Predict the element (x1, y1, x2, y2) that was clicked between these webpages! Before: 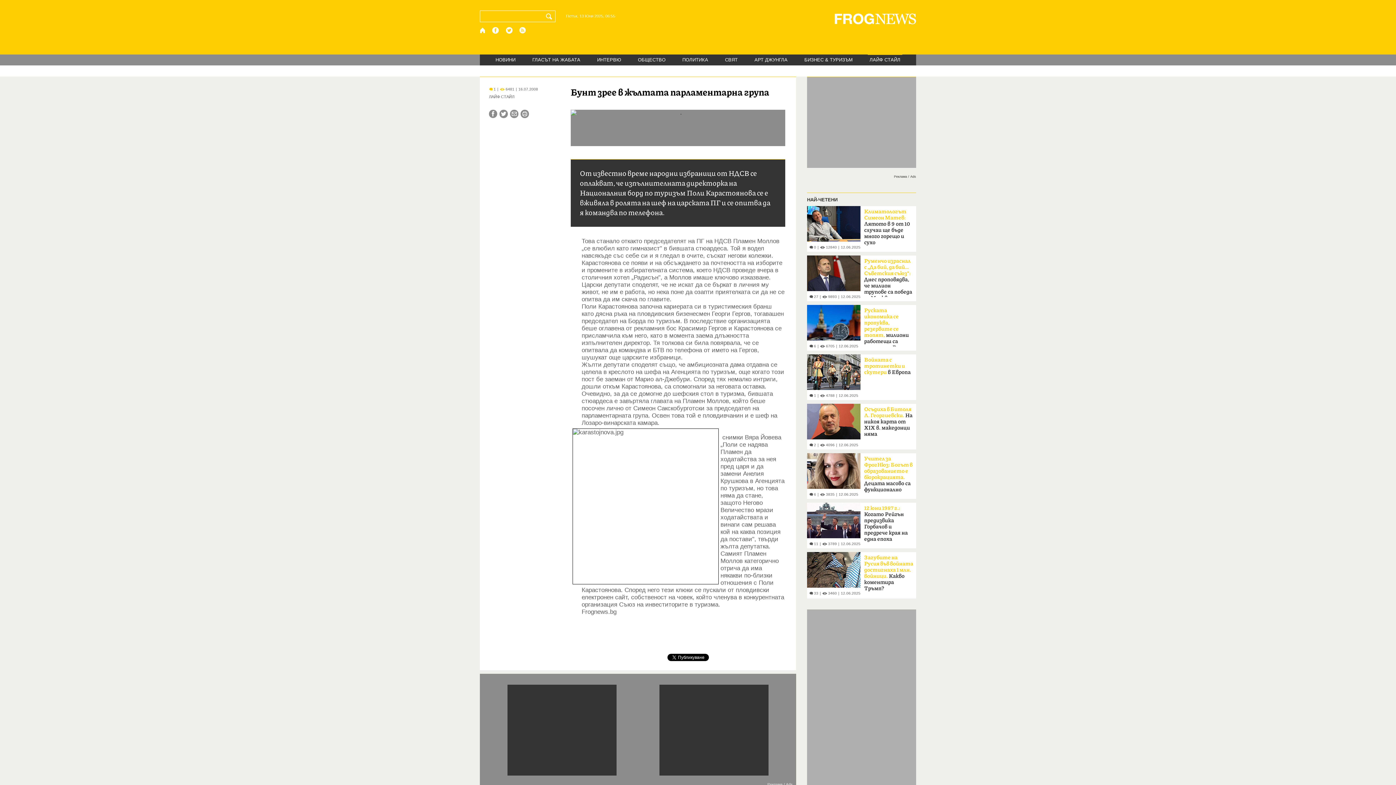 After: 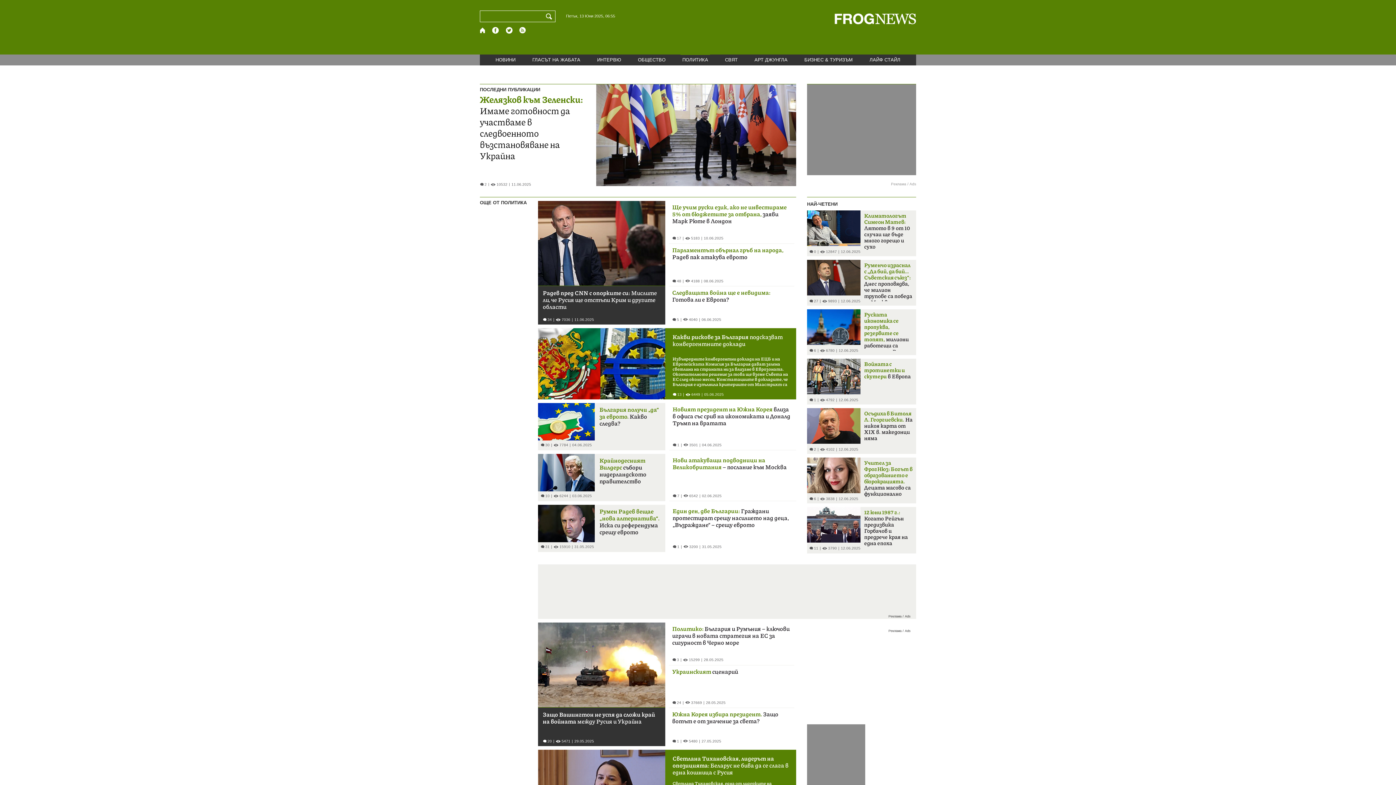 Action: bbox: (680, 54, 710, 65) label: ПОЛИТИКА